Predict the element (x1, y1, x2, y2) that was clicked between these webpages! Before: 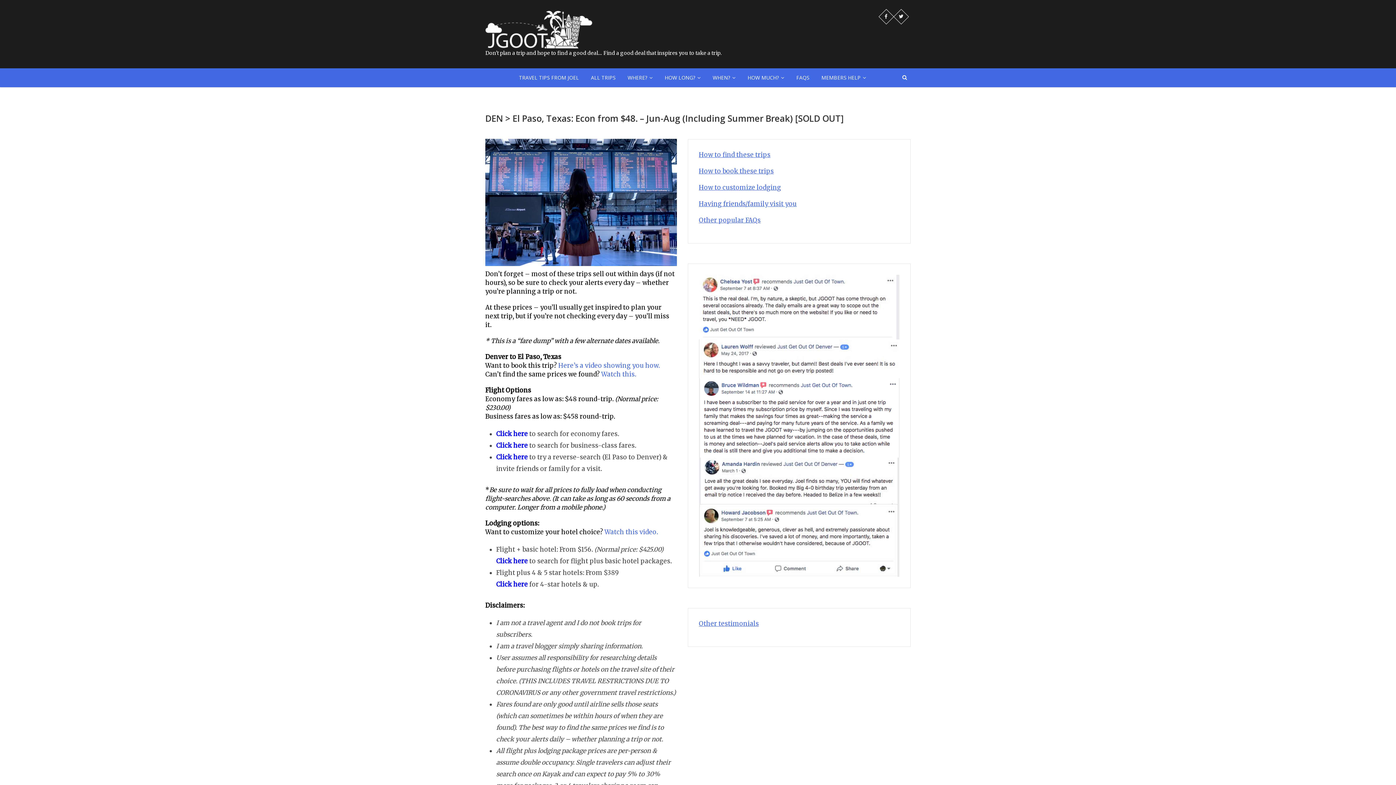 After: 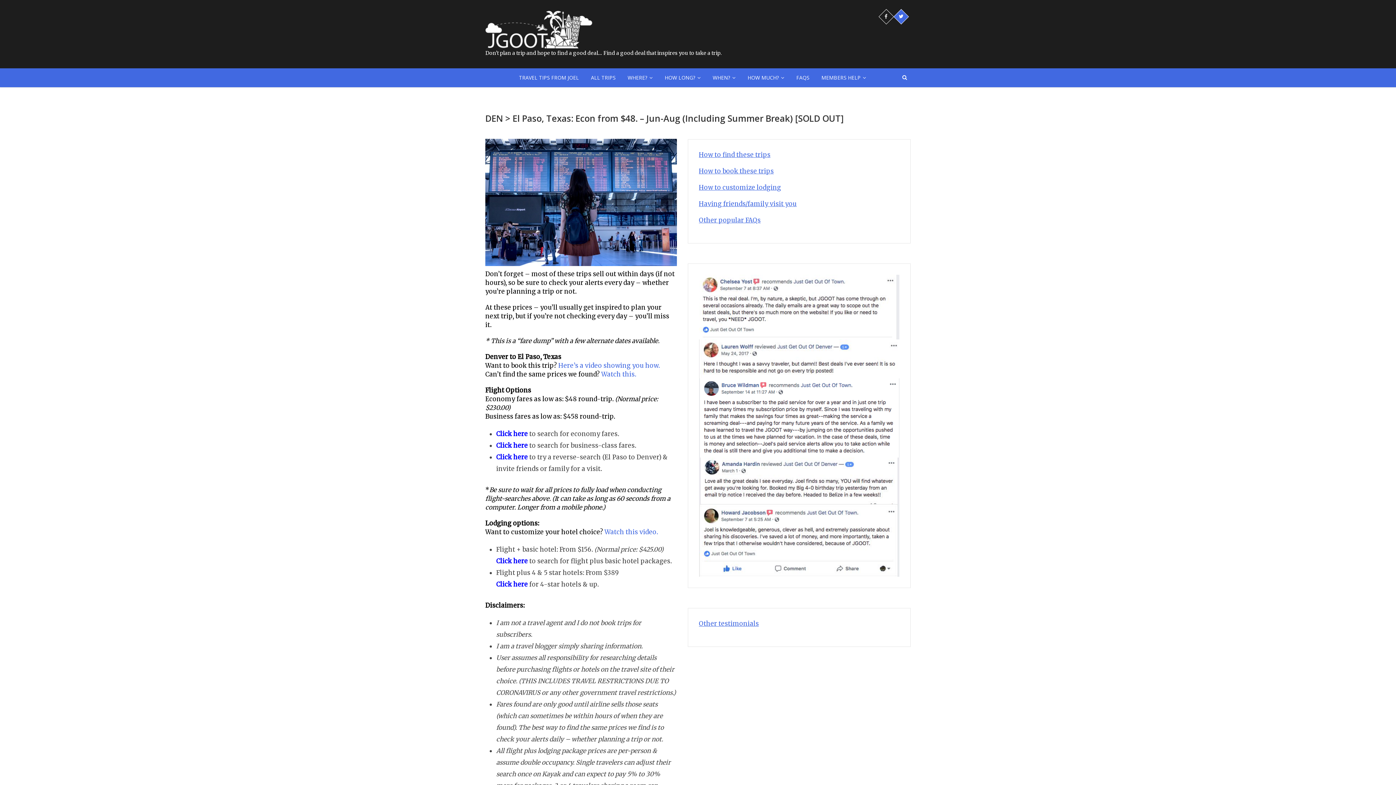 Action: bbox: (893, 9, 909, 24)